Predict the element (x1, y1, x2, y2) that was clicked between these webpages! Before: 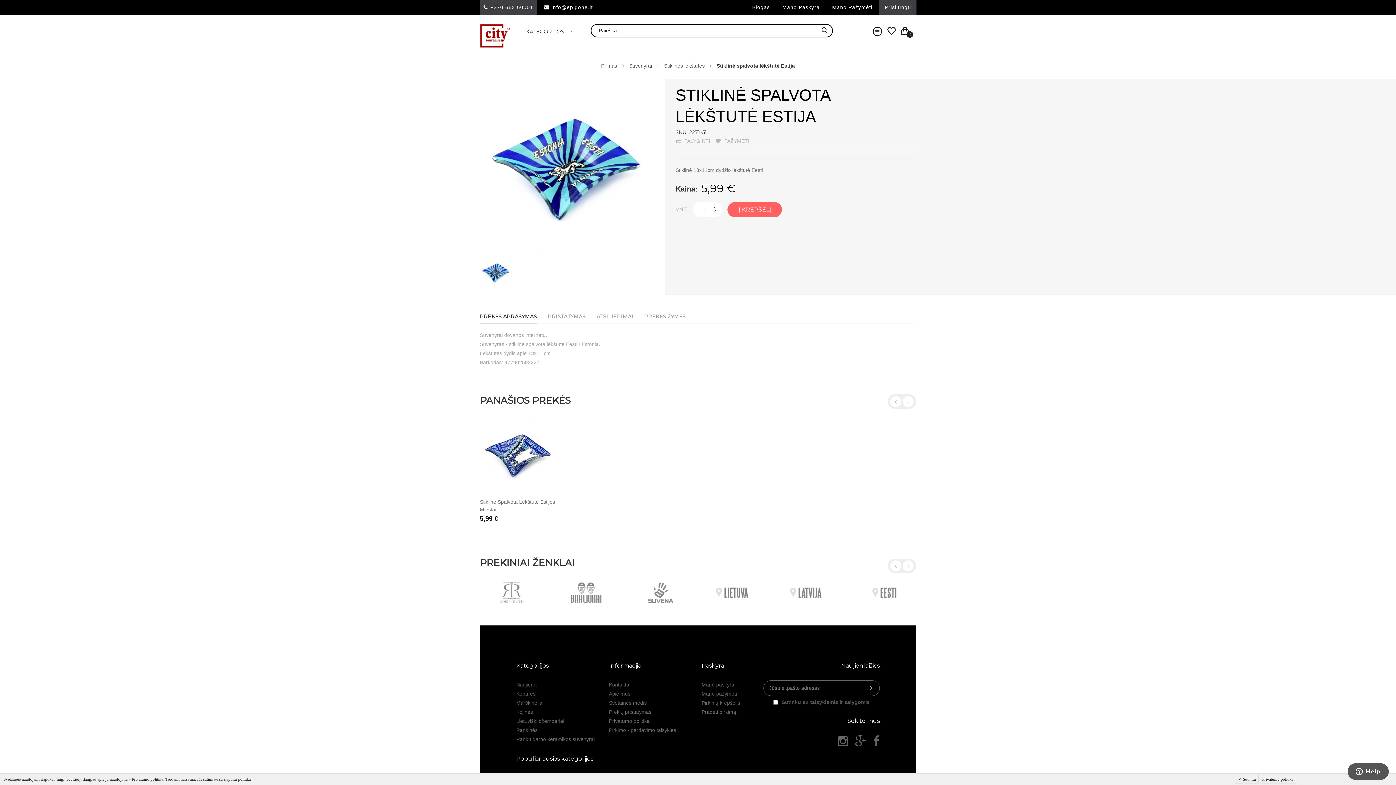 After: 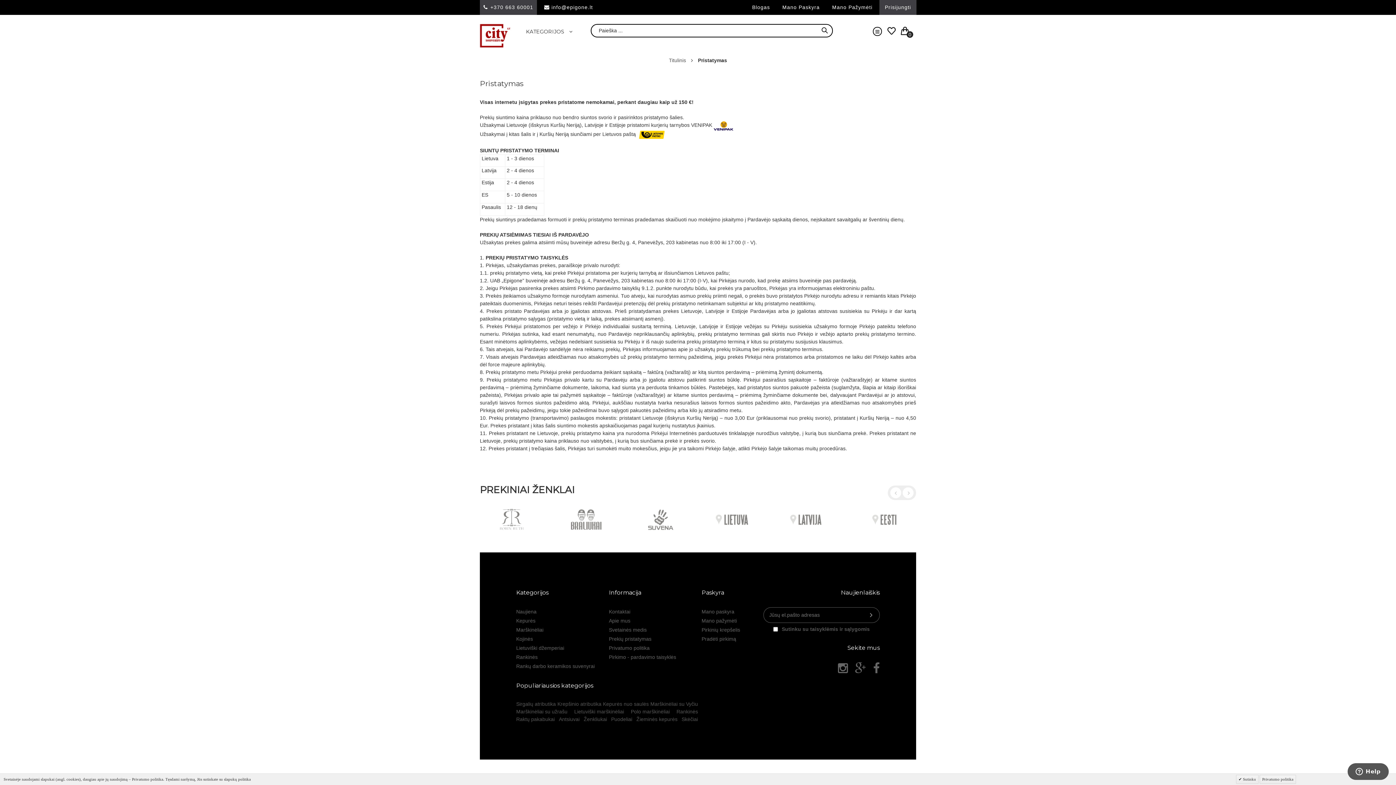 Action: bbox: (609, 709, 651, 715) label: Prekių pristatymas